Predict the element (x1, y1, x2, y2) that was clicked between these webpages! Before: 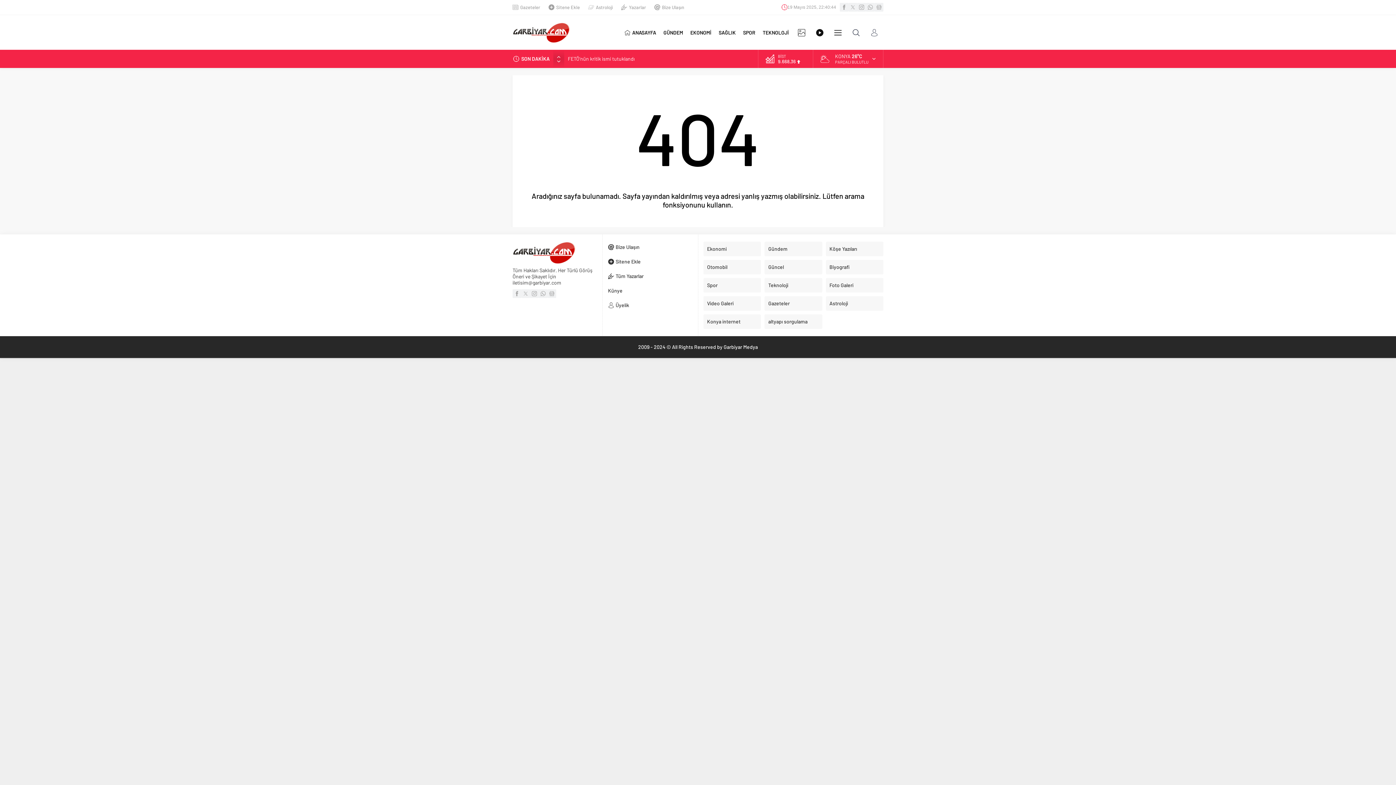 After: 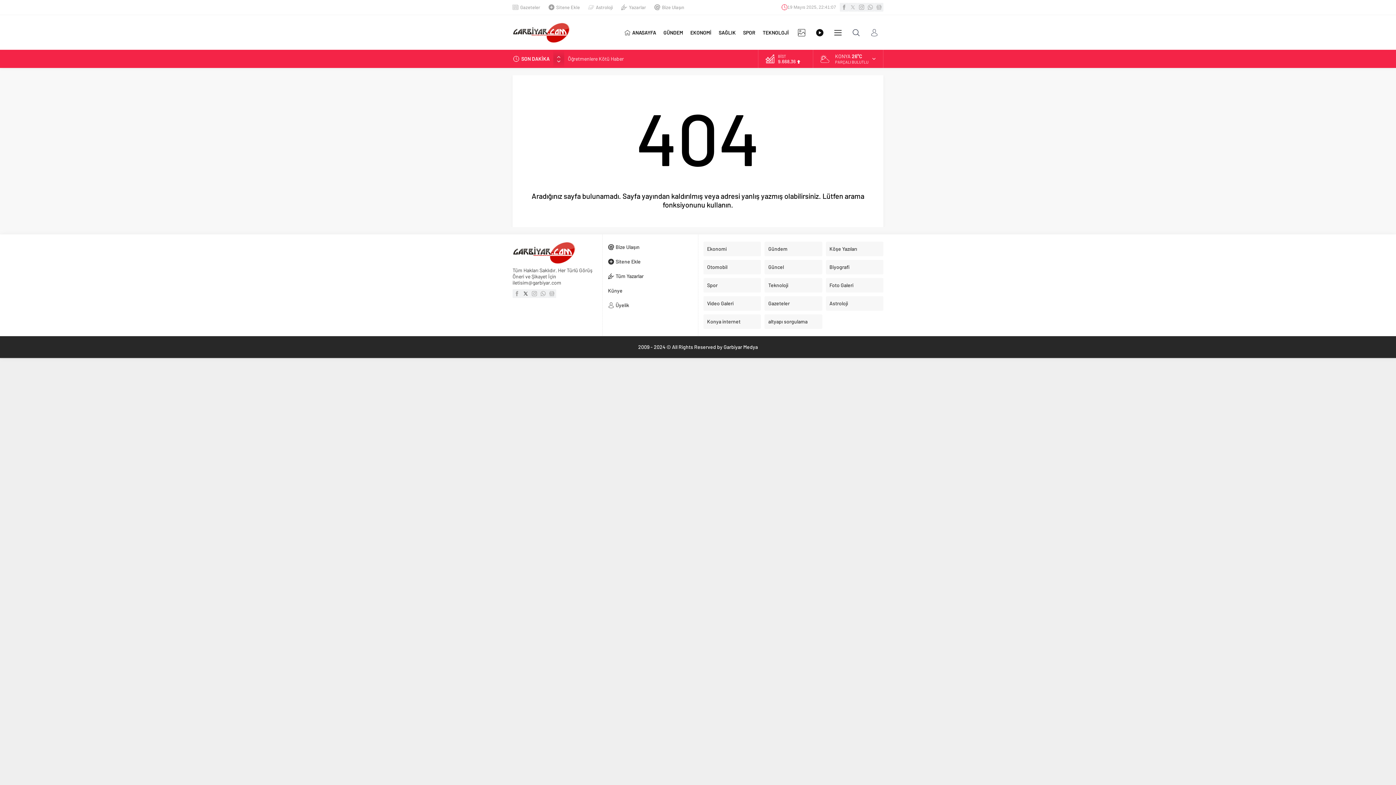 Action: bbox: (521, 289, 530, 298)